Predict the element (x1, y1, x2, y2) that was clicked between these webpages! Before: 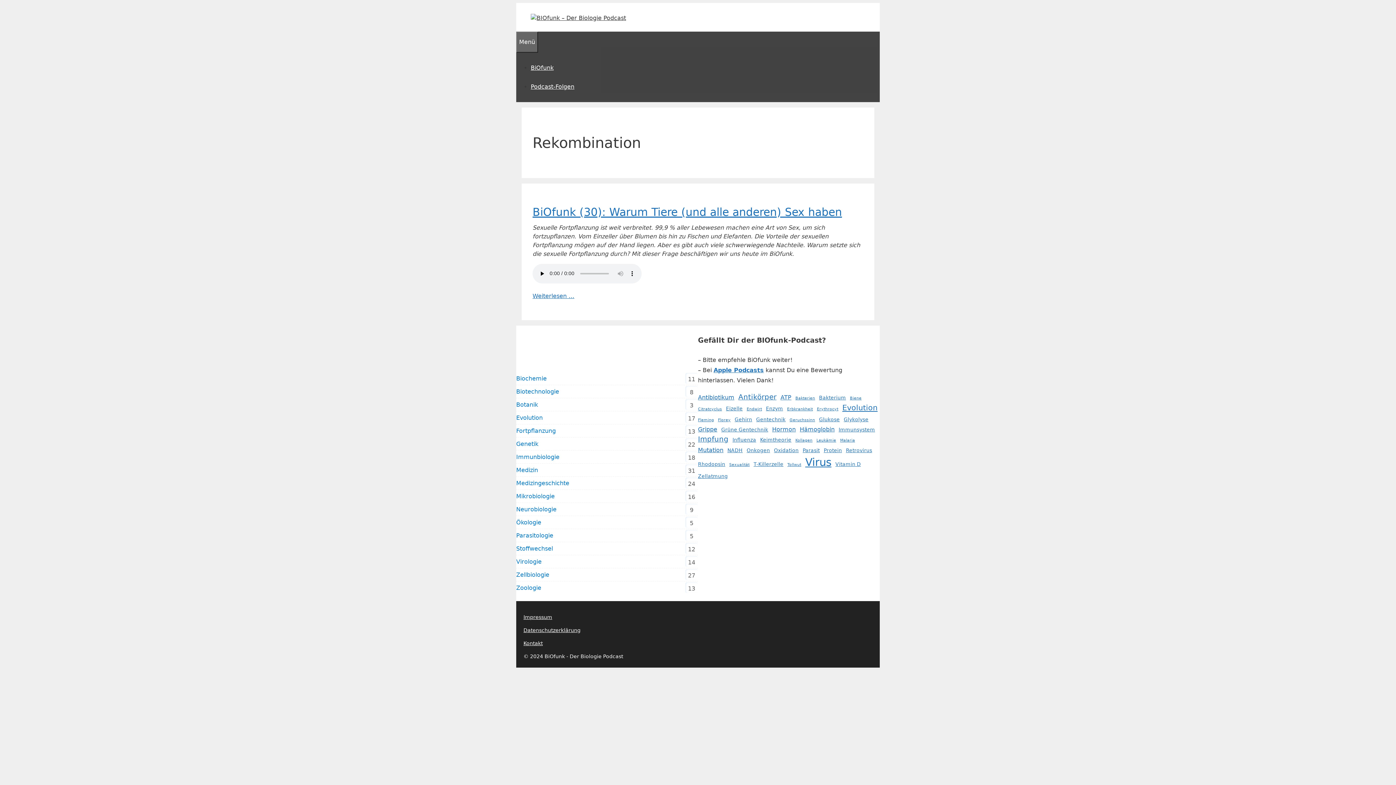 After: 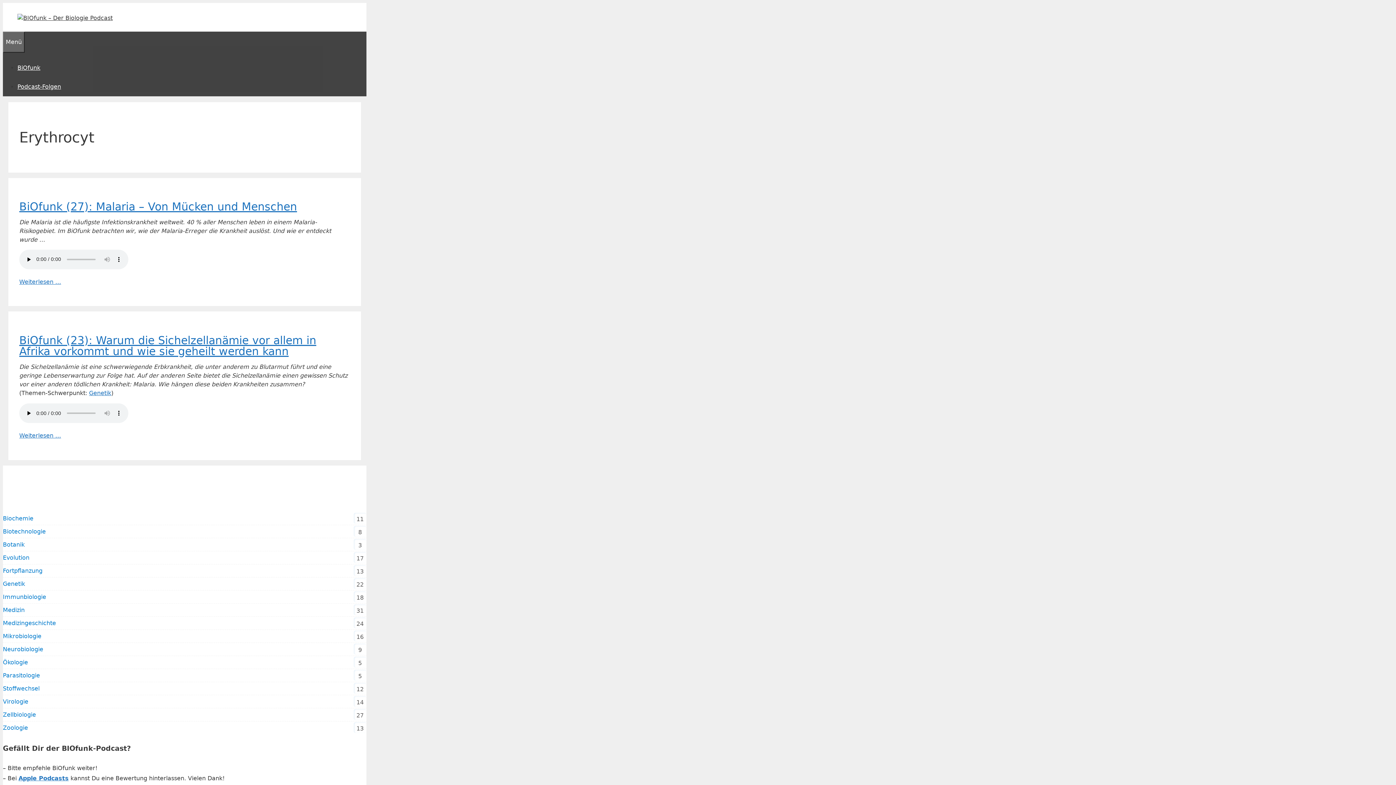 Action: label: Erythrocyt (2 Einträge) bbox: (817, 406, 838, 412)